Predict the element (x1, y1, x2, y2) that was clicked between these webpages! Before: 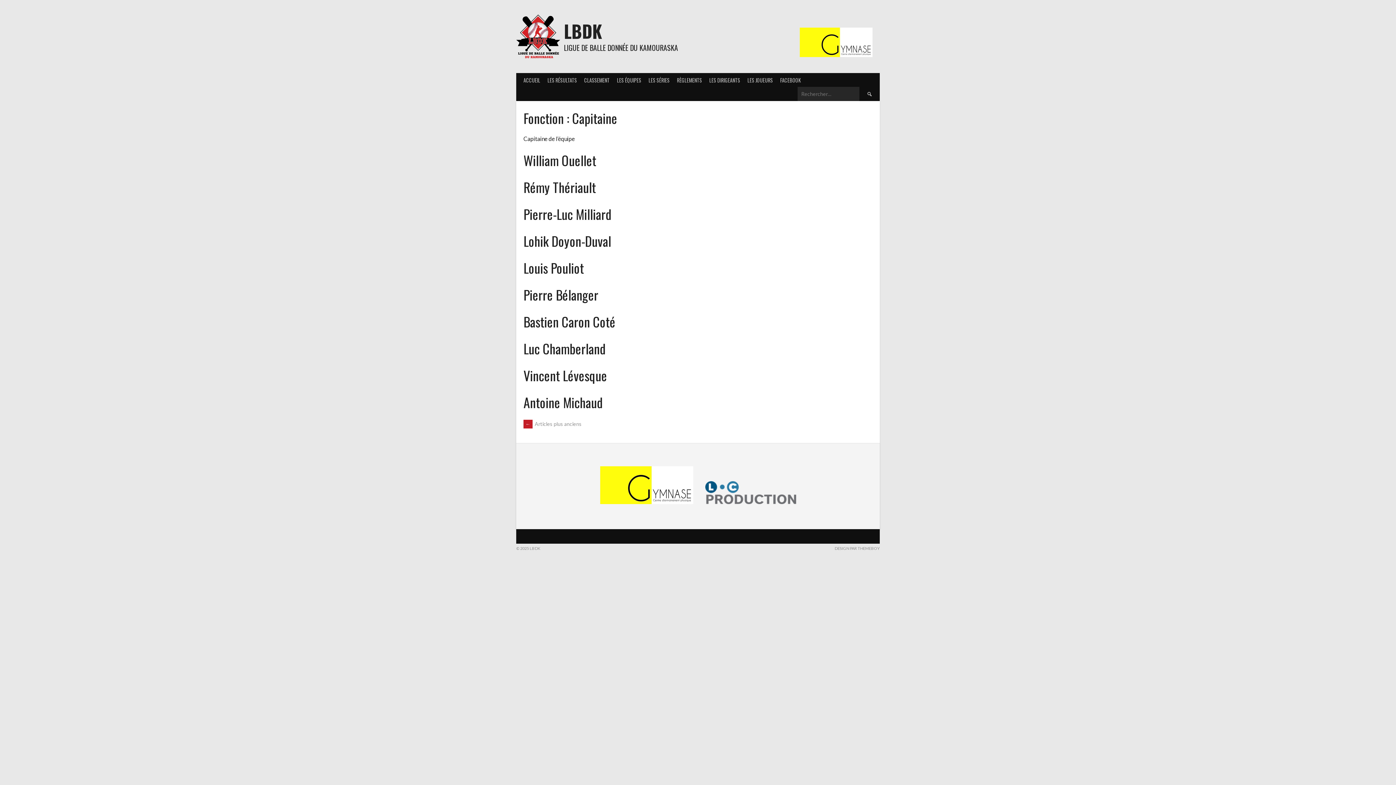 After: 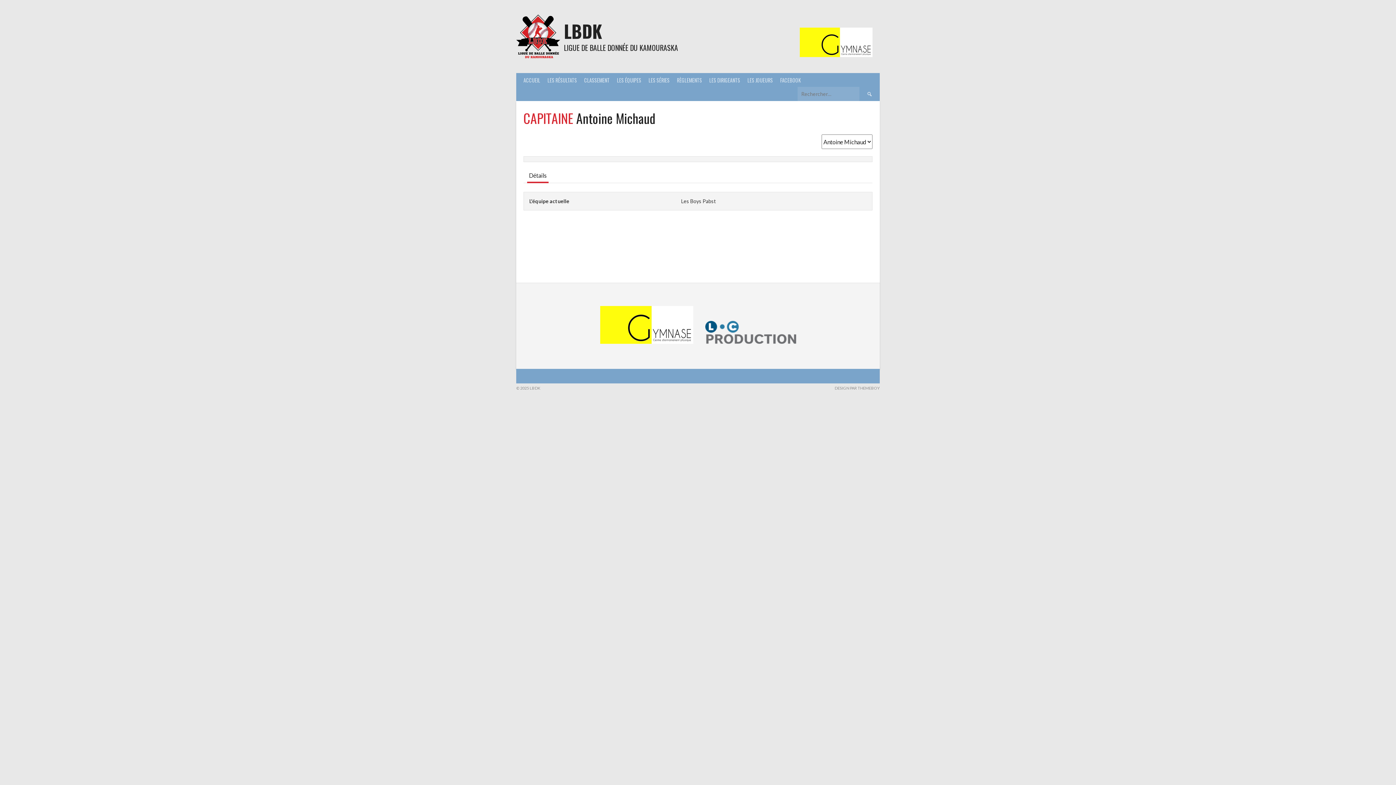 Action: bbox: (523, 392, 602, 412) label: Antoine Michaud